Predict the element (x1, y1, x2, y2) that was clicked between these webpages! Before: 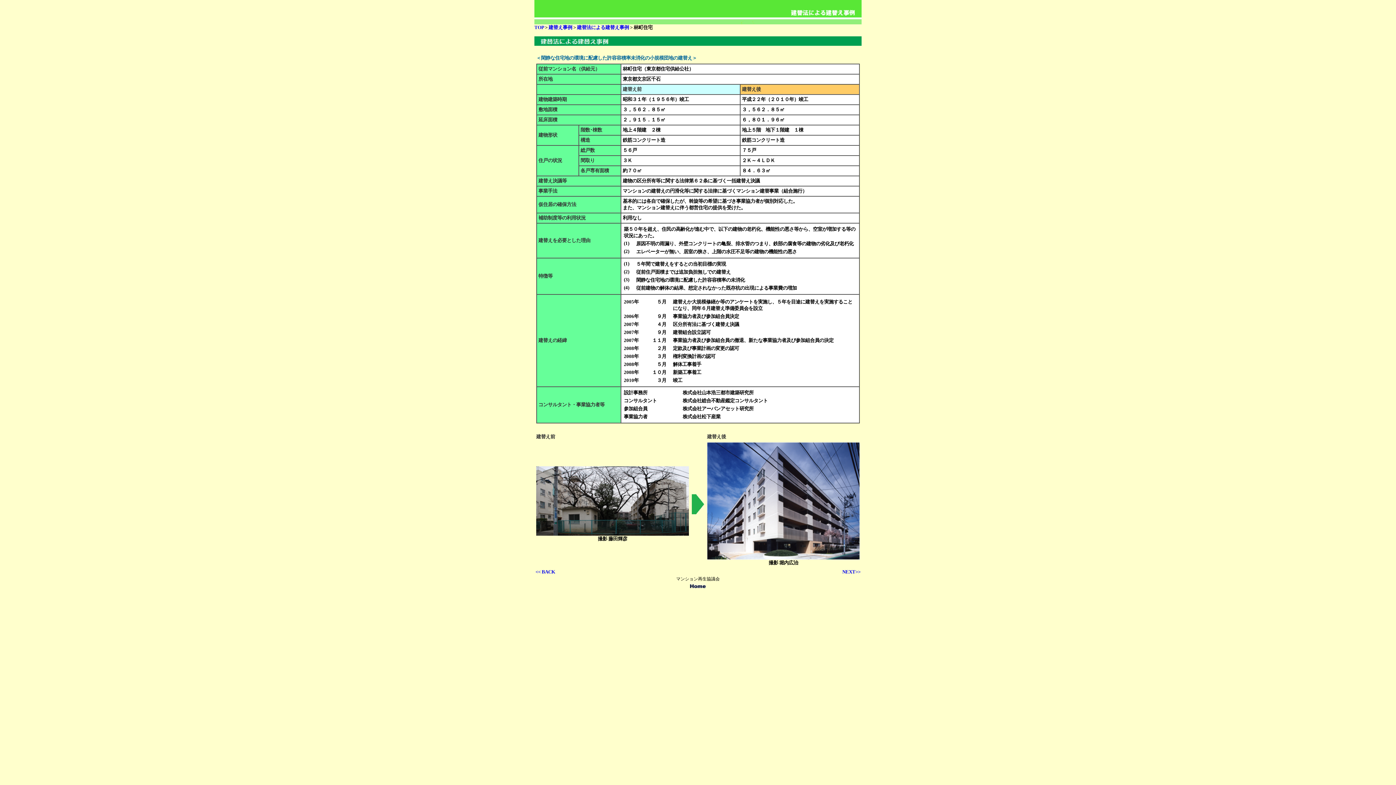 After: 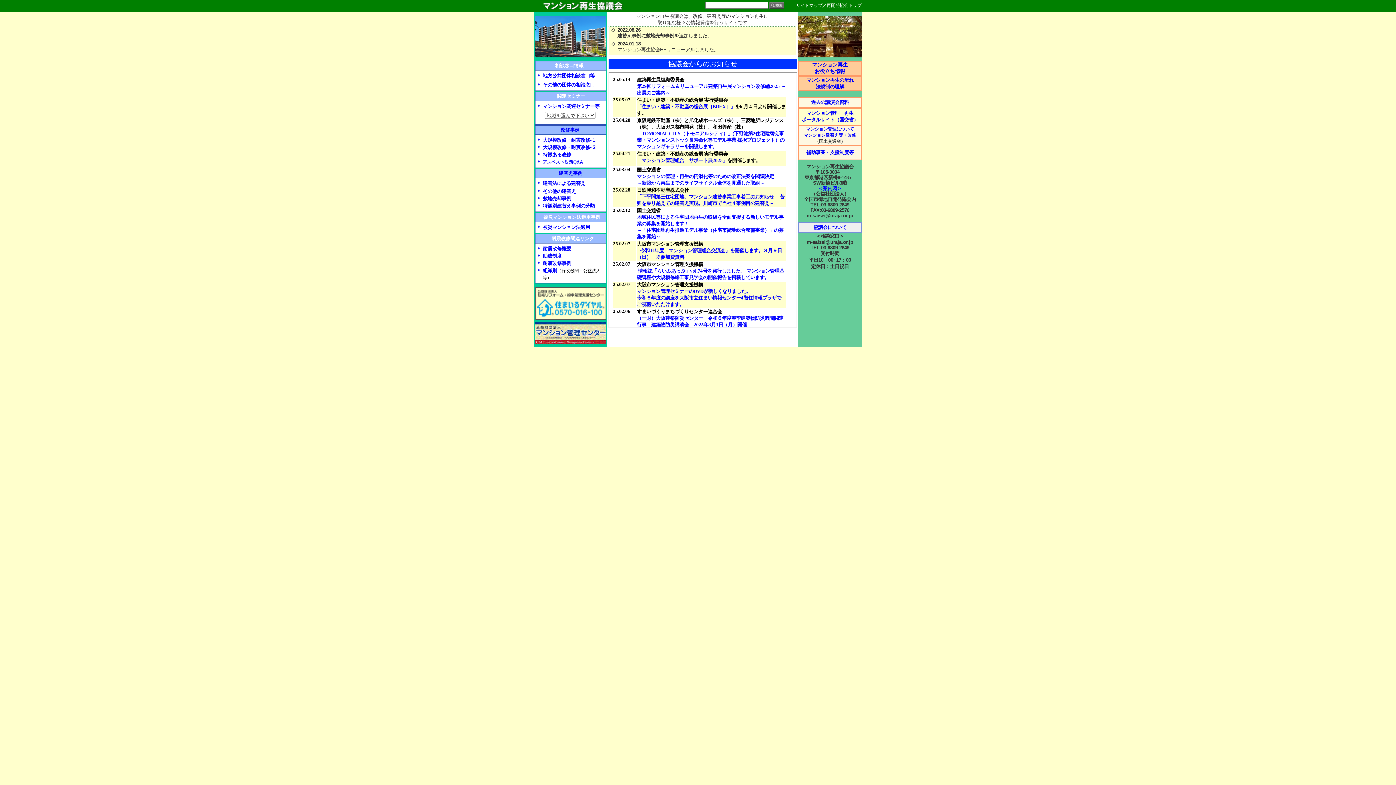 Action: bbox: (690, 584, 706, 589)